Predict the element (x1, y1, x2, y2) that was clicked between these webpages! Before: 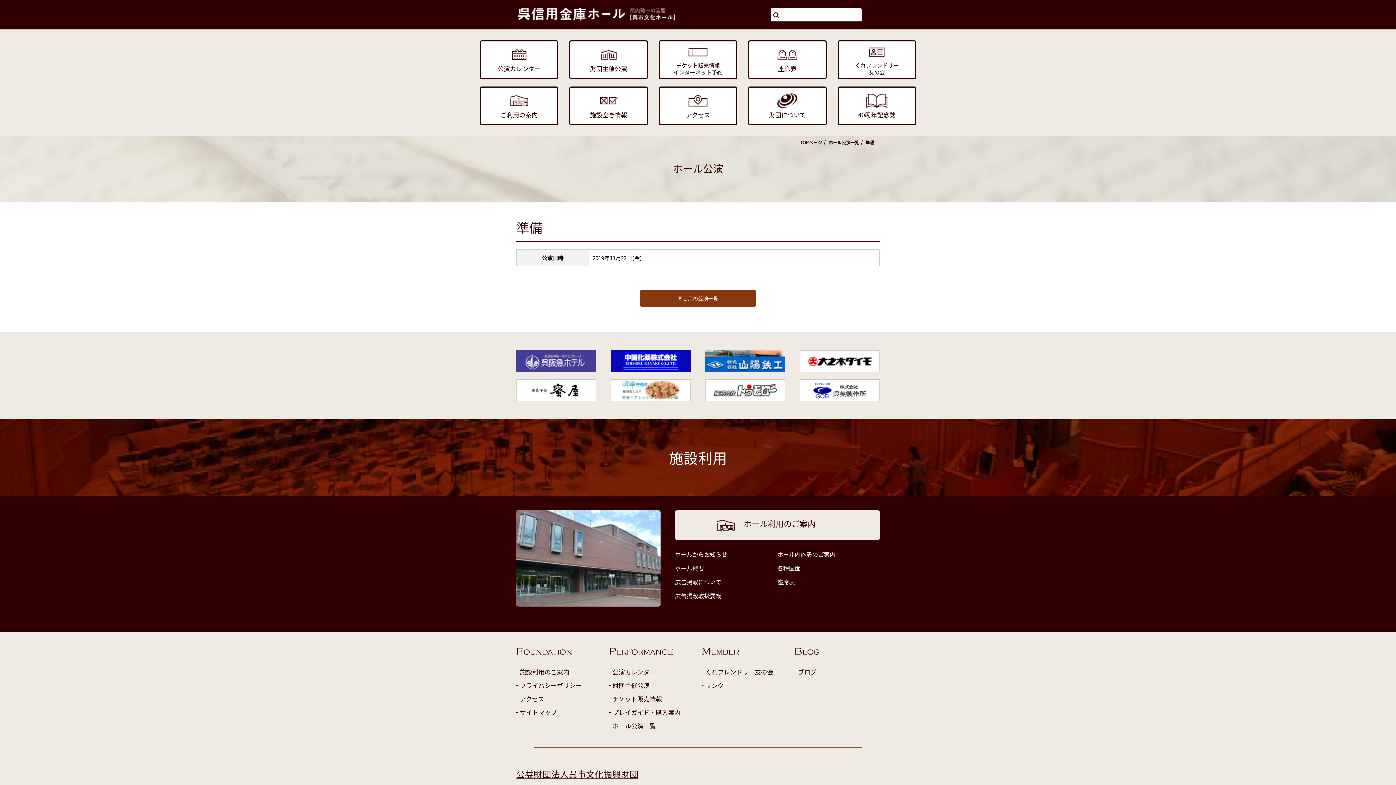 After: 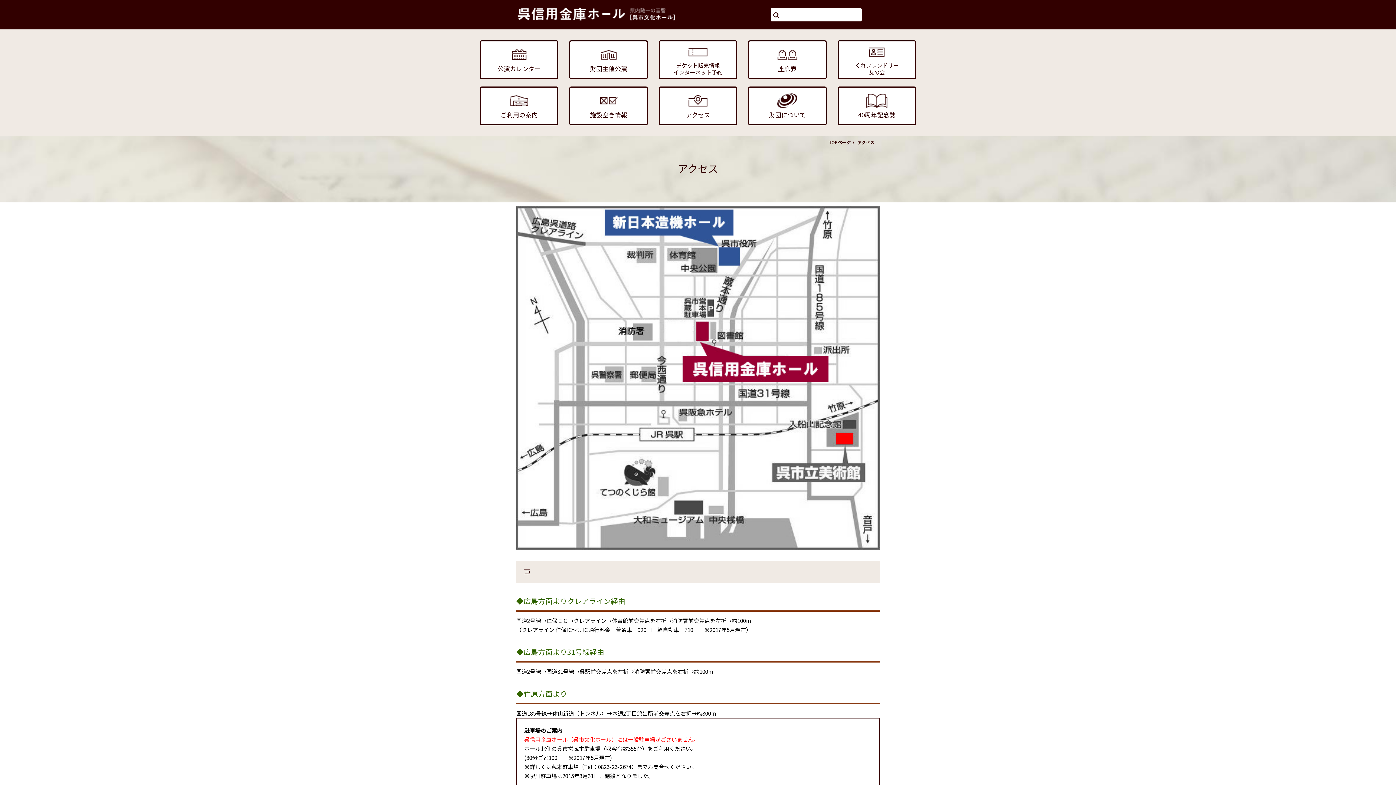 Action: bbox: (516, 692, 601, 705) label: アクセス